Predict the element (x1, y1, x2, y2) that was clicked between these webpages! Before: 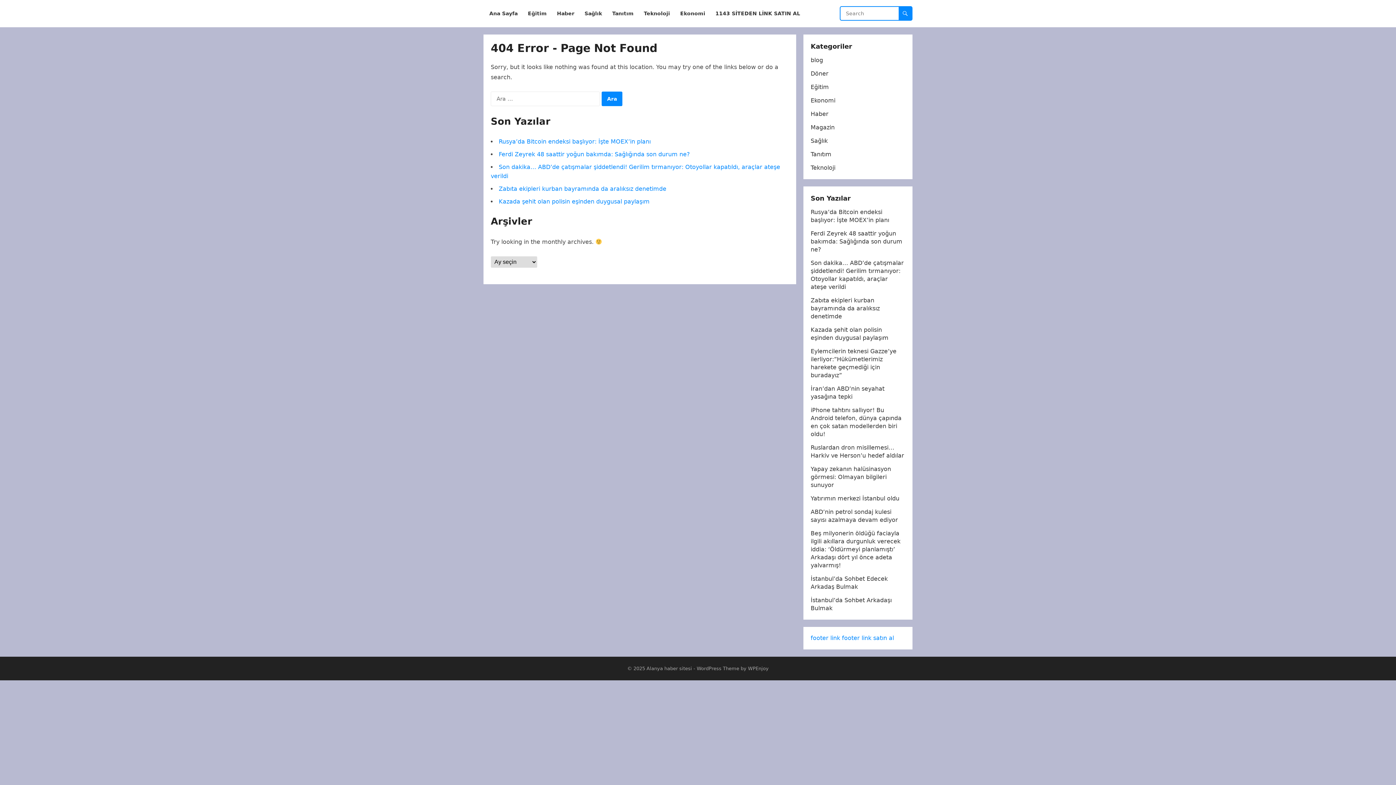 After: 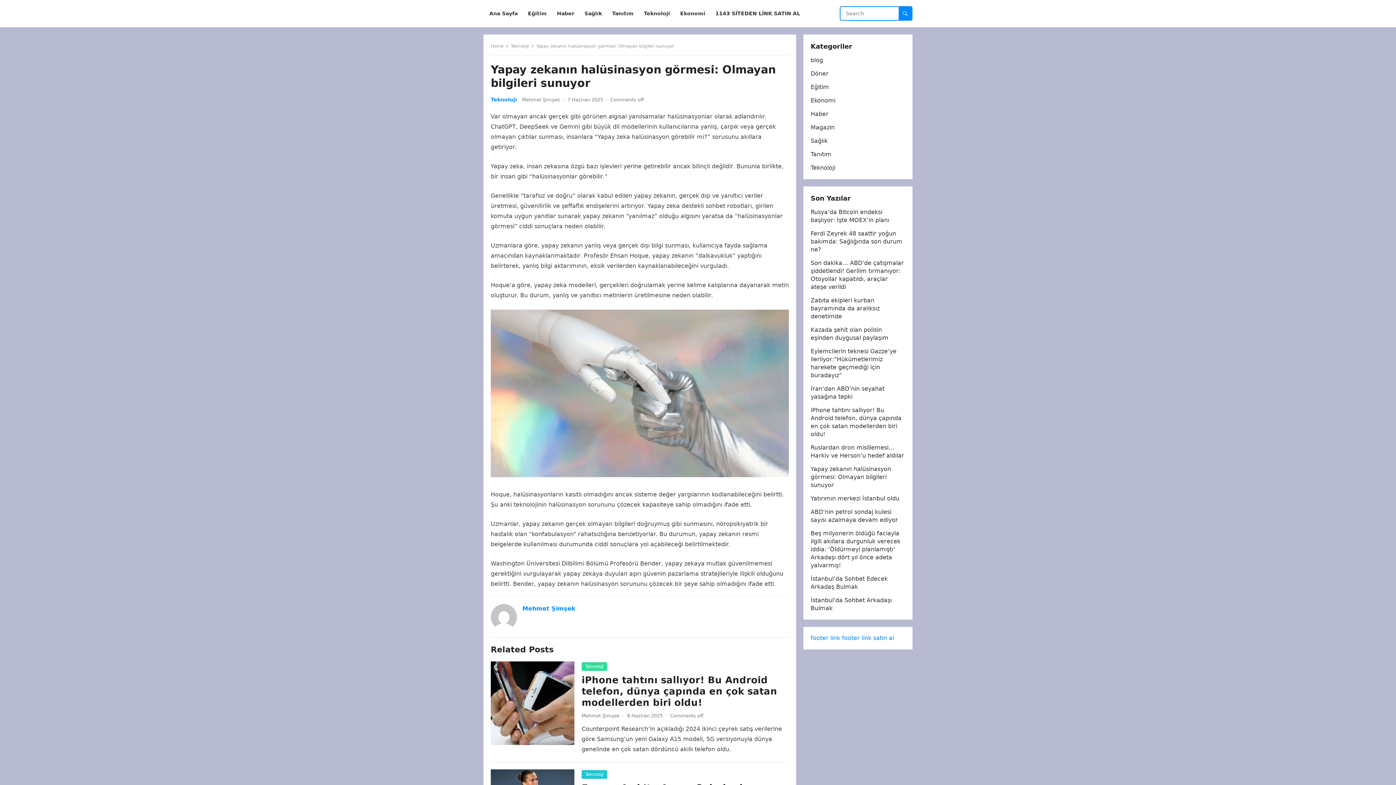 Action: label: Yapay zekanın halüsinasyon görmesi: Olmayan bilgileri sunuyor bbox: (810, 465, 891, 488)